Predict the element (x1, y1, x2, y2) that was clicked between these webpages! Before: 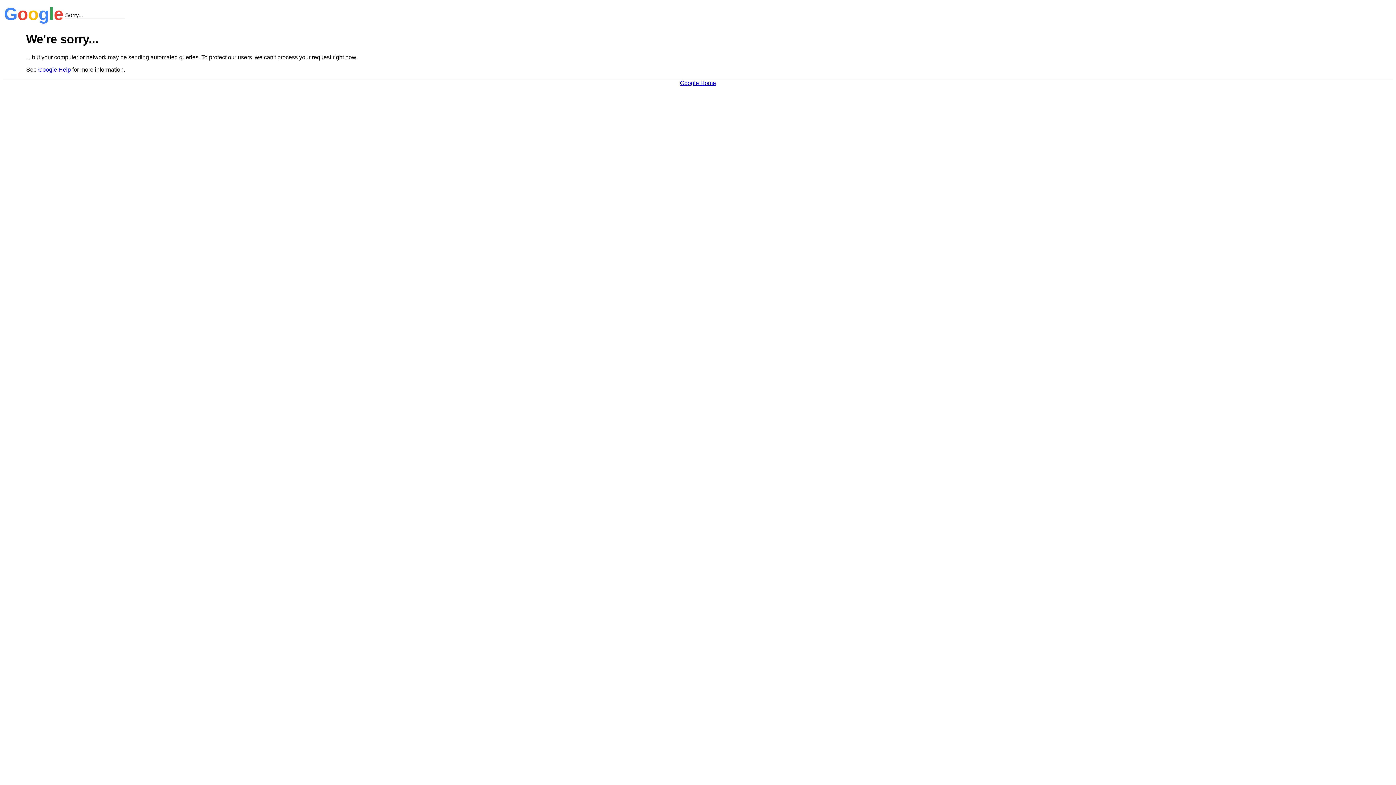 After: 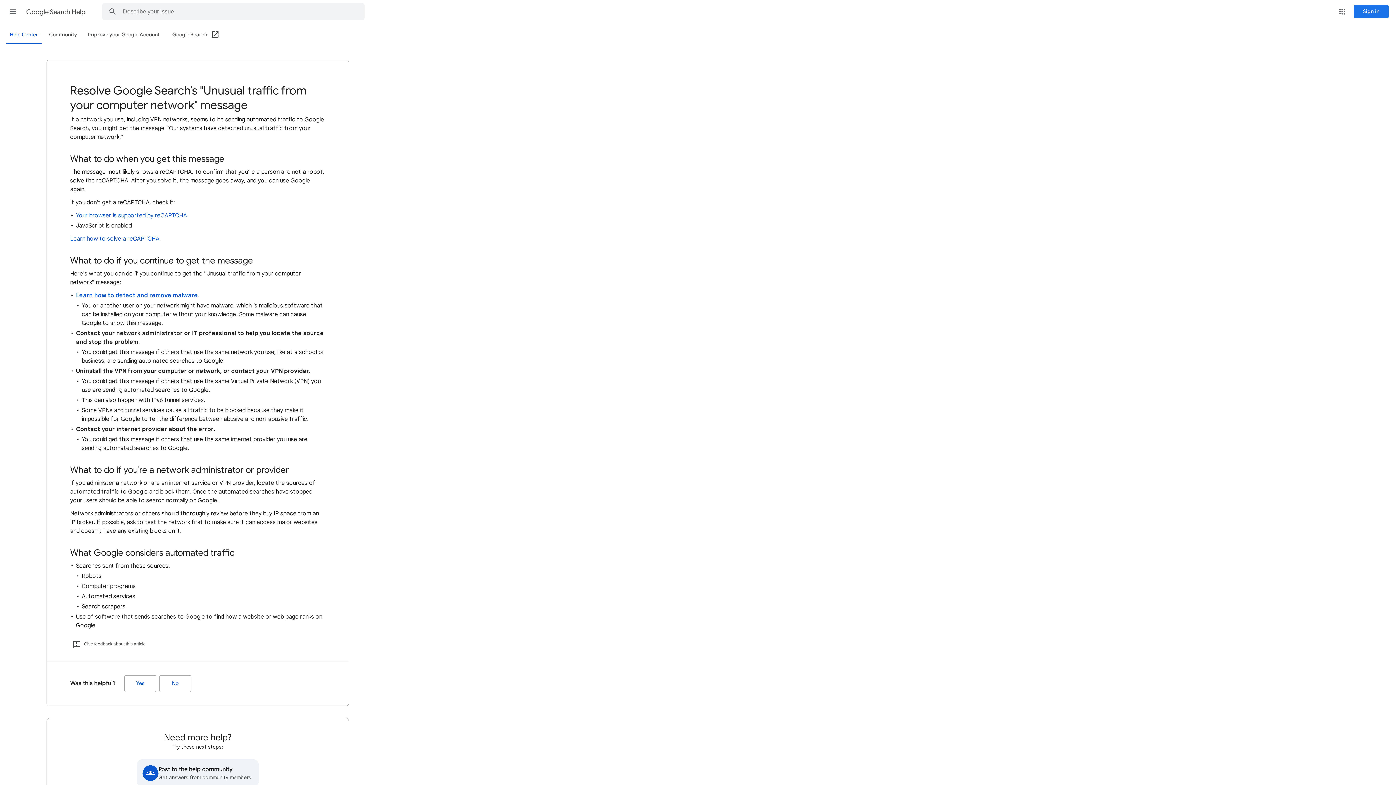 Action: label: Google Help bbox: (38, 66, 70, 72)